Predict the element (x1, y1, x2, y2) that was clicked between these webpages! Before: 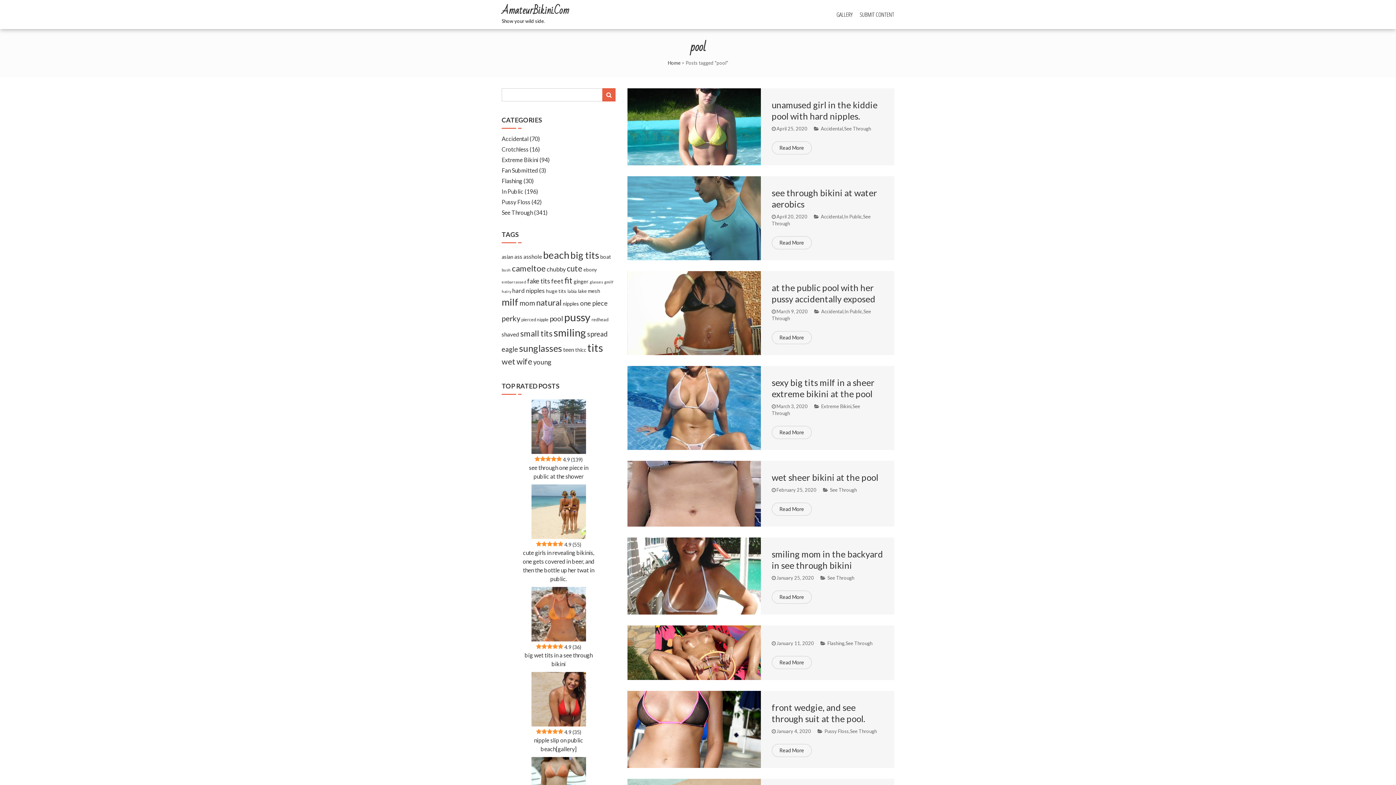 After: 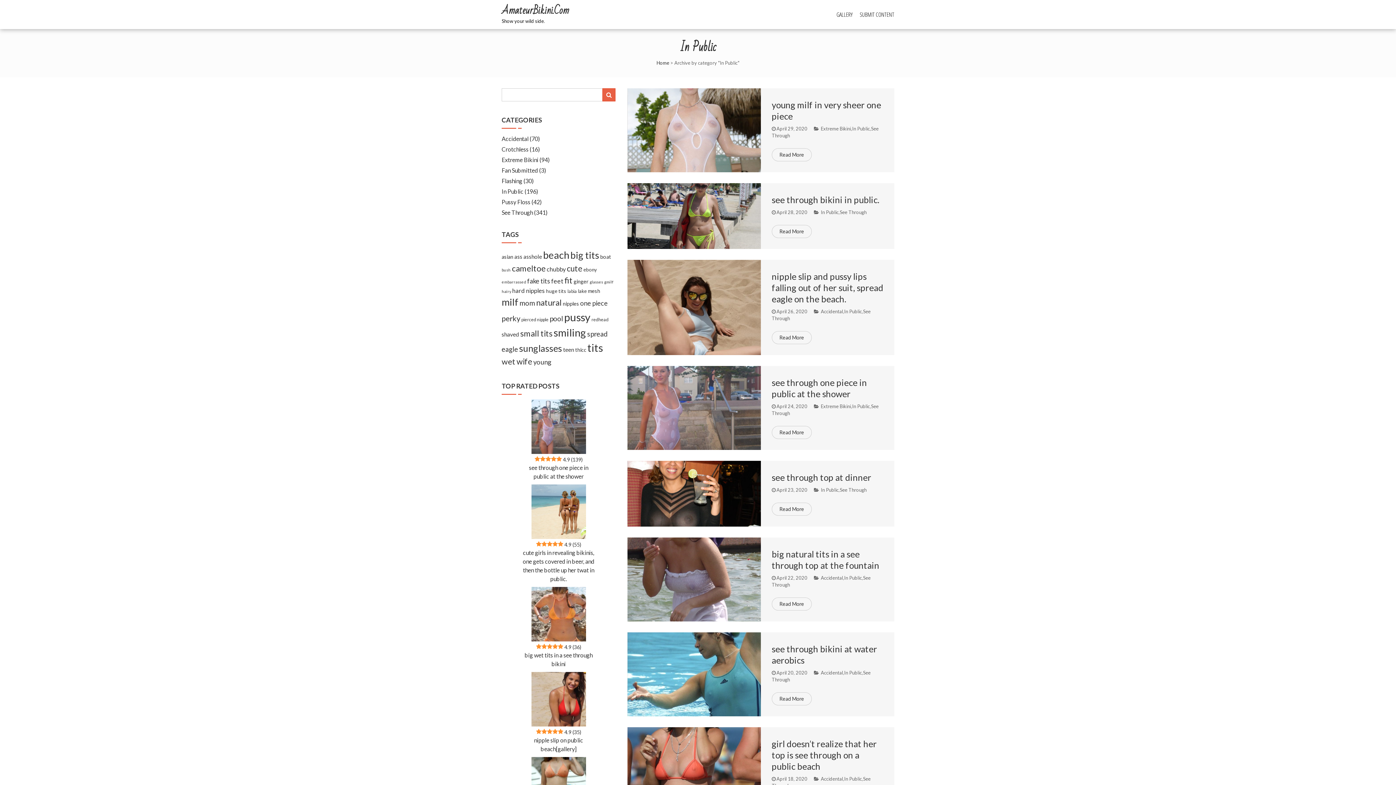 Action: bbox: (844, 213, 862, 219) label: In Public